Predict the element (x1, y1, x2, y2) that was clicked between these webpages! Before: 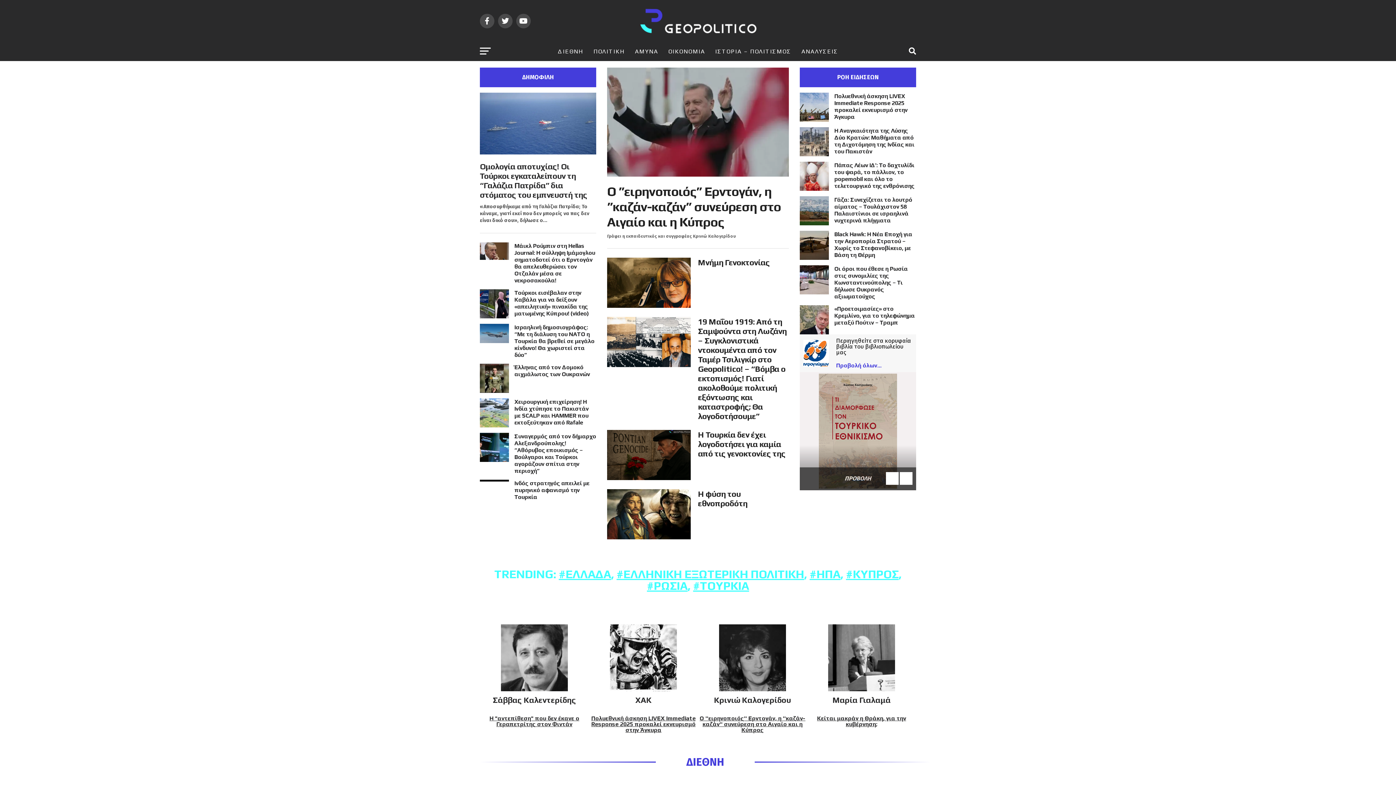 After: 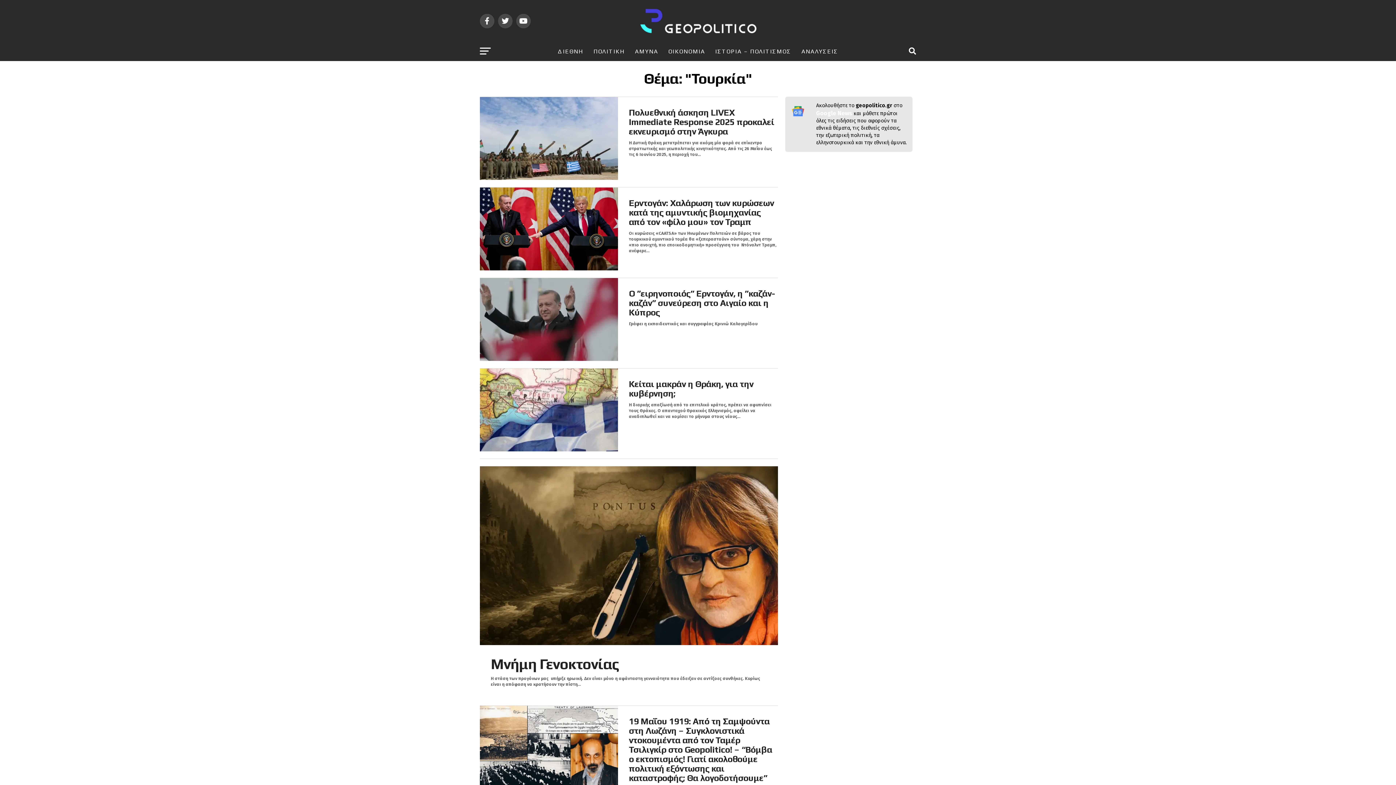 Action: bbox: (693, 579, 749, 592) label: #ΤΟΥΡΚΙΑ